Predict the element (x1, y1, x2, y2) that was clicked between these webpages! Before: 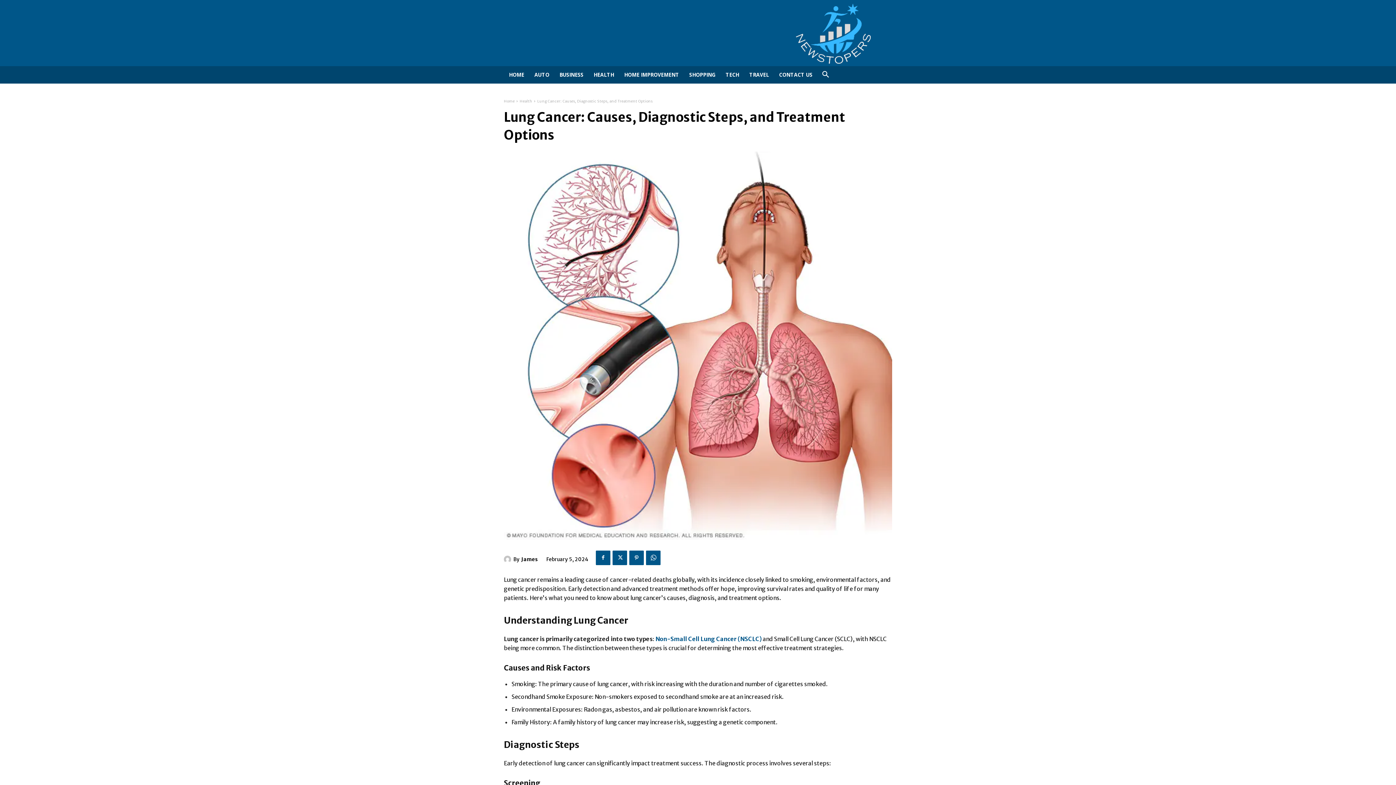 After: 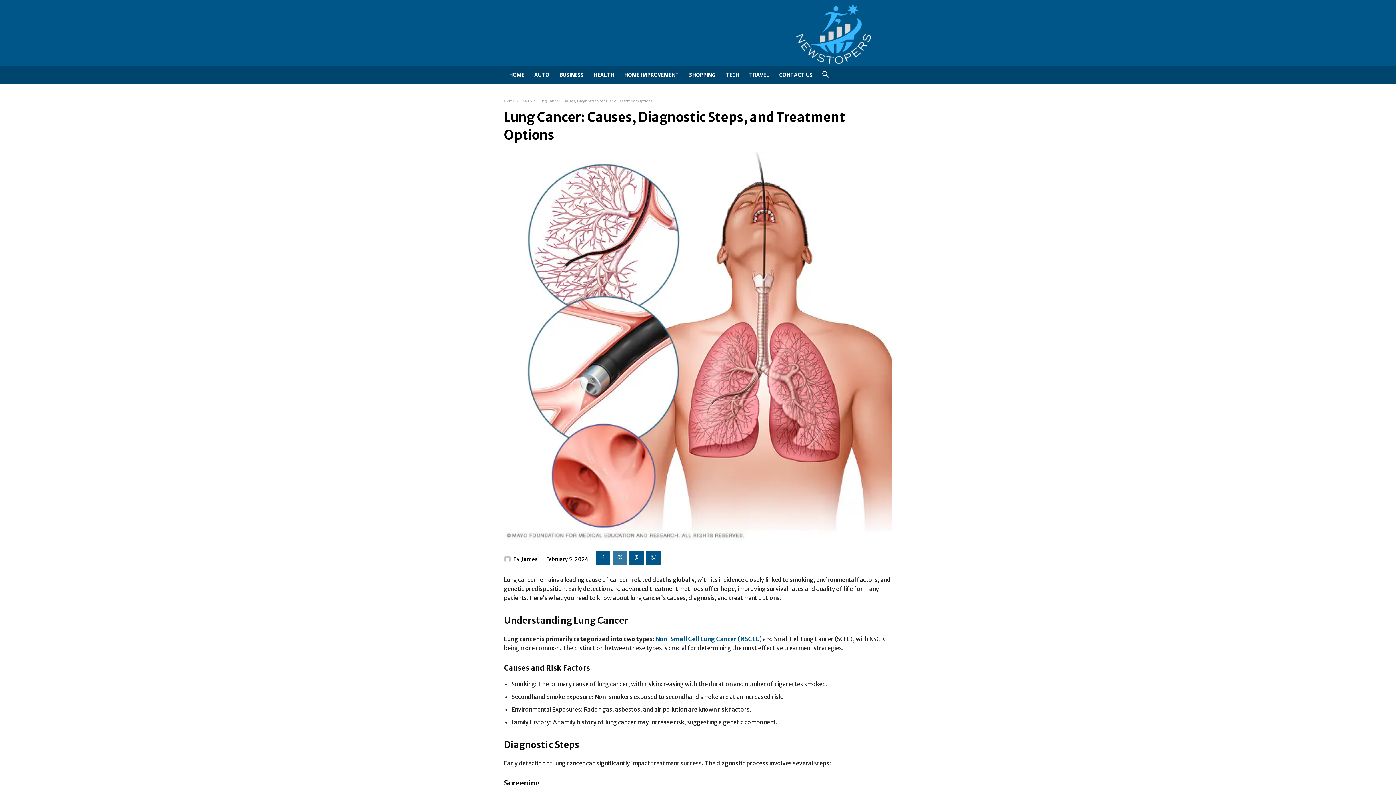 Action: bbox: (612, 550, 627, 565)